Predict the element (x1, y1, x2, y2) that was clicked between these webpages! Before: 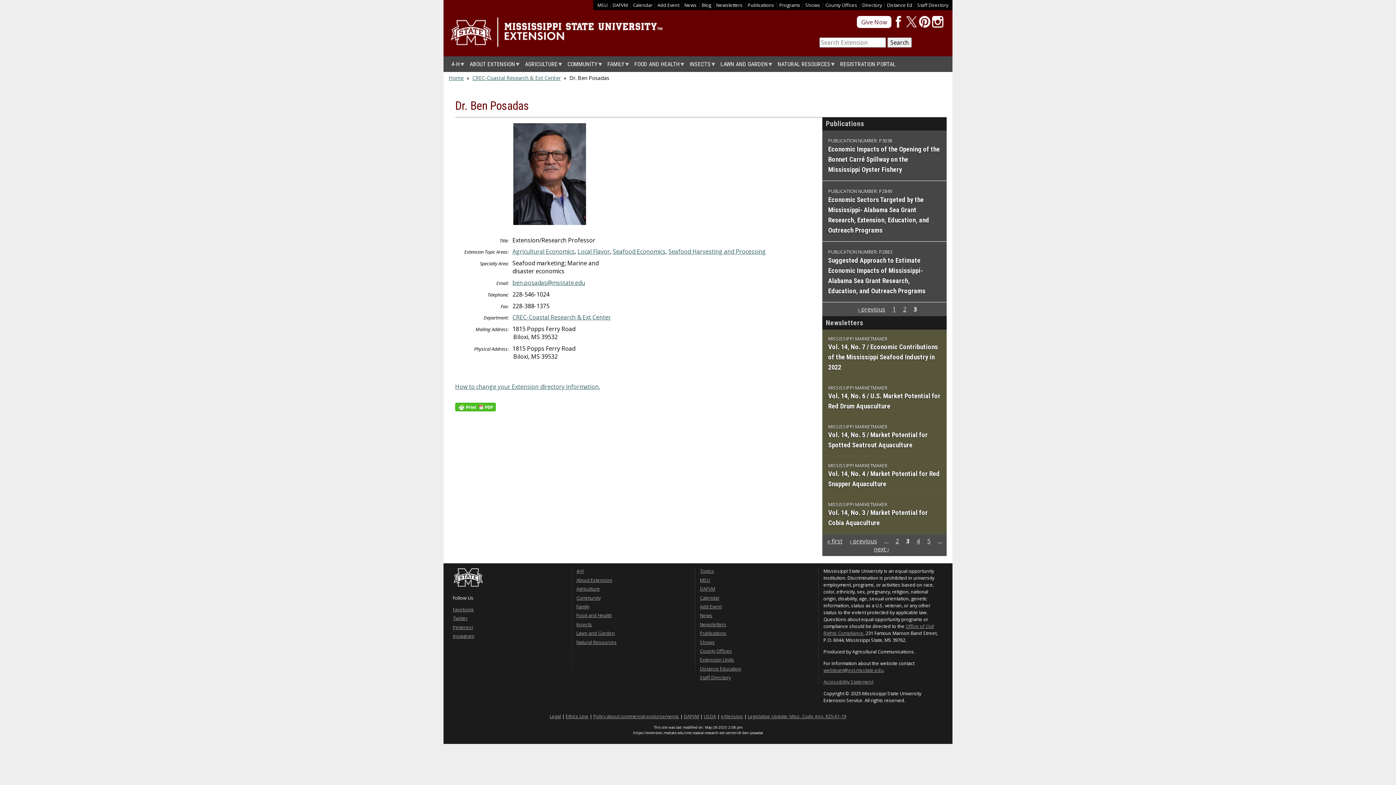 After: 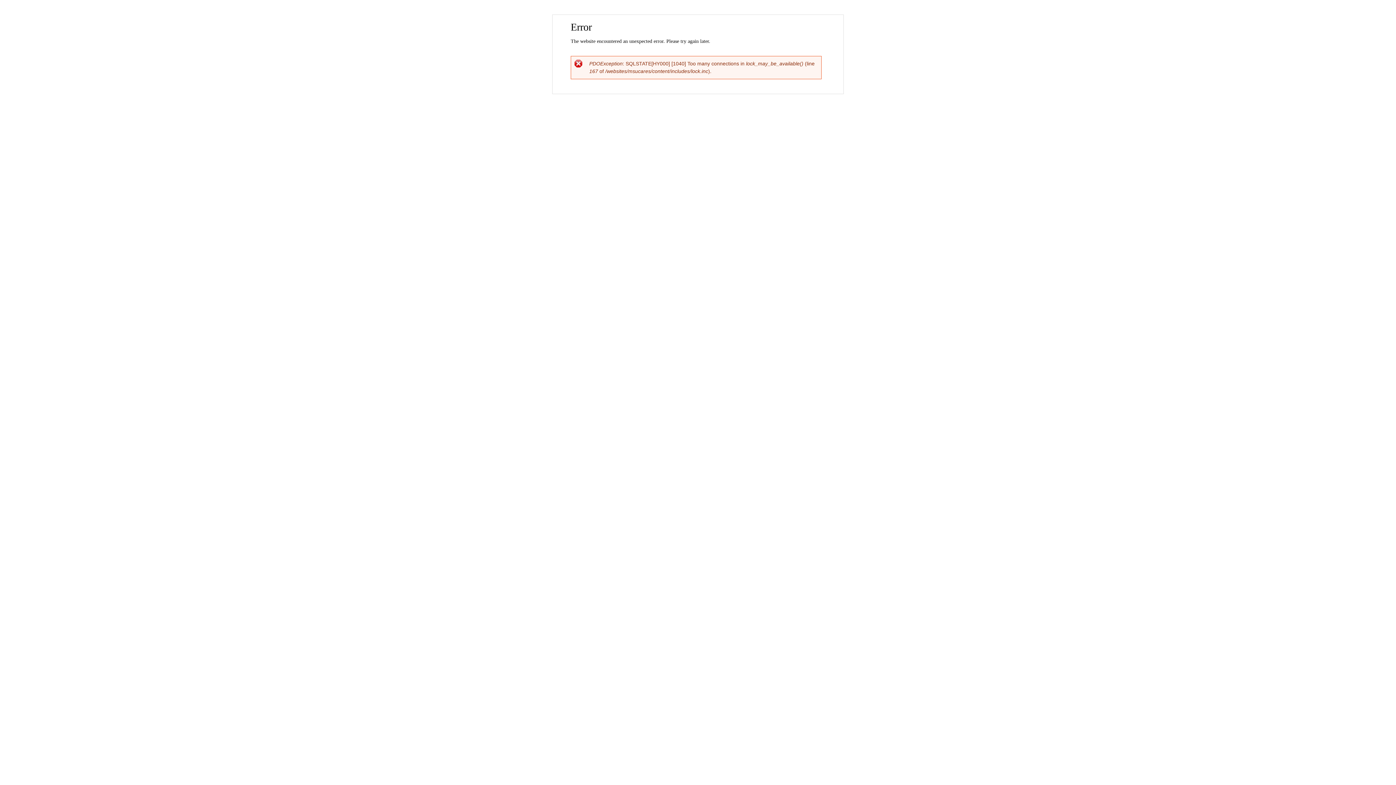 Action: label: Agriculture bbox: (576, 585, 600, 592)